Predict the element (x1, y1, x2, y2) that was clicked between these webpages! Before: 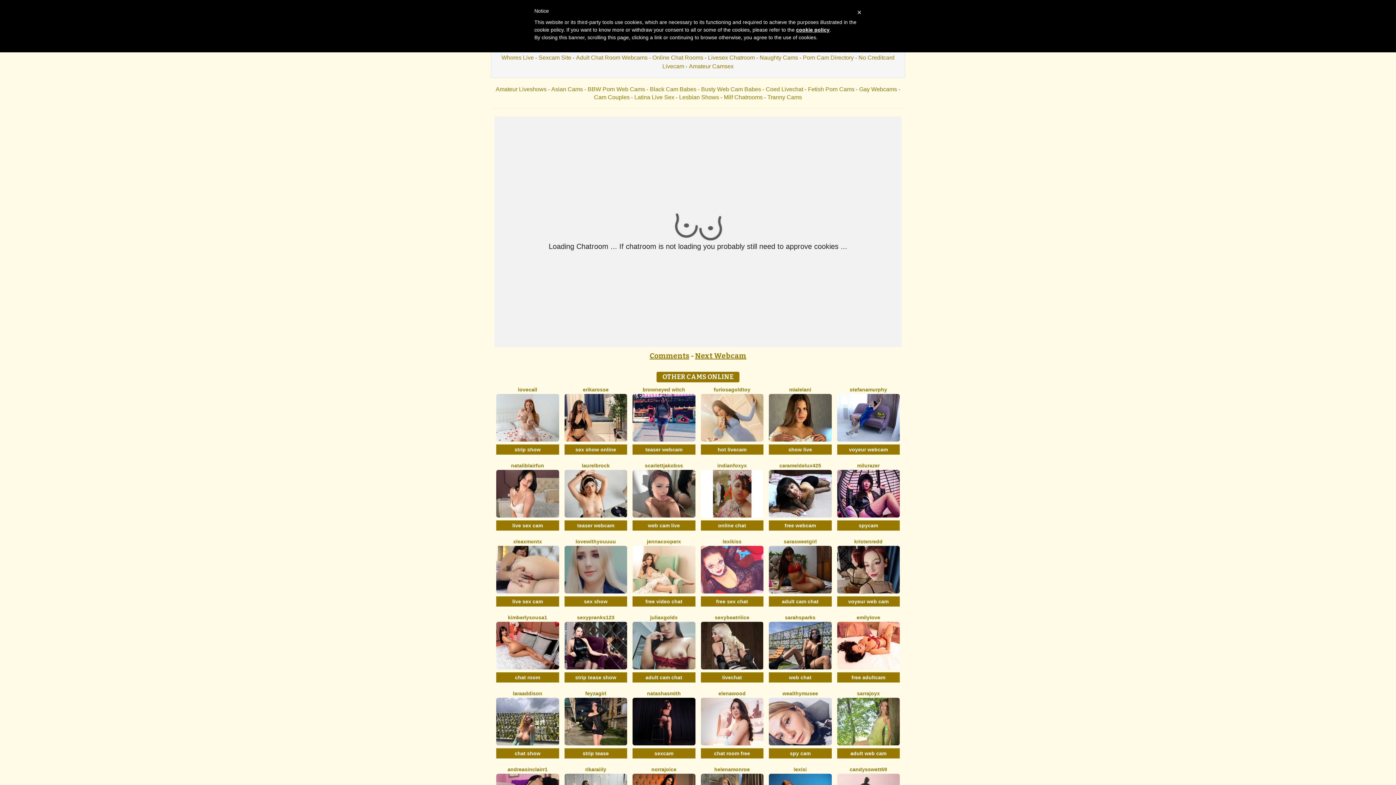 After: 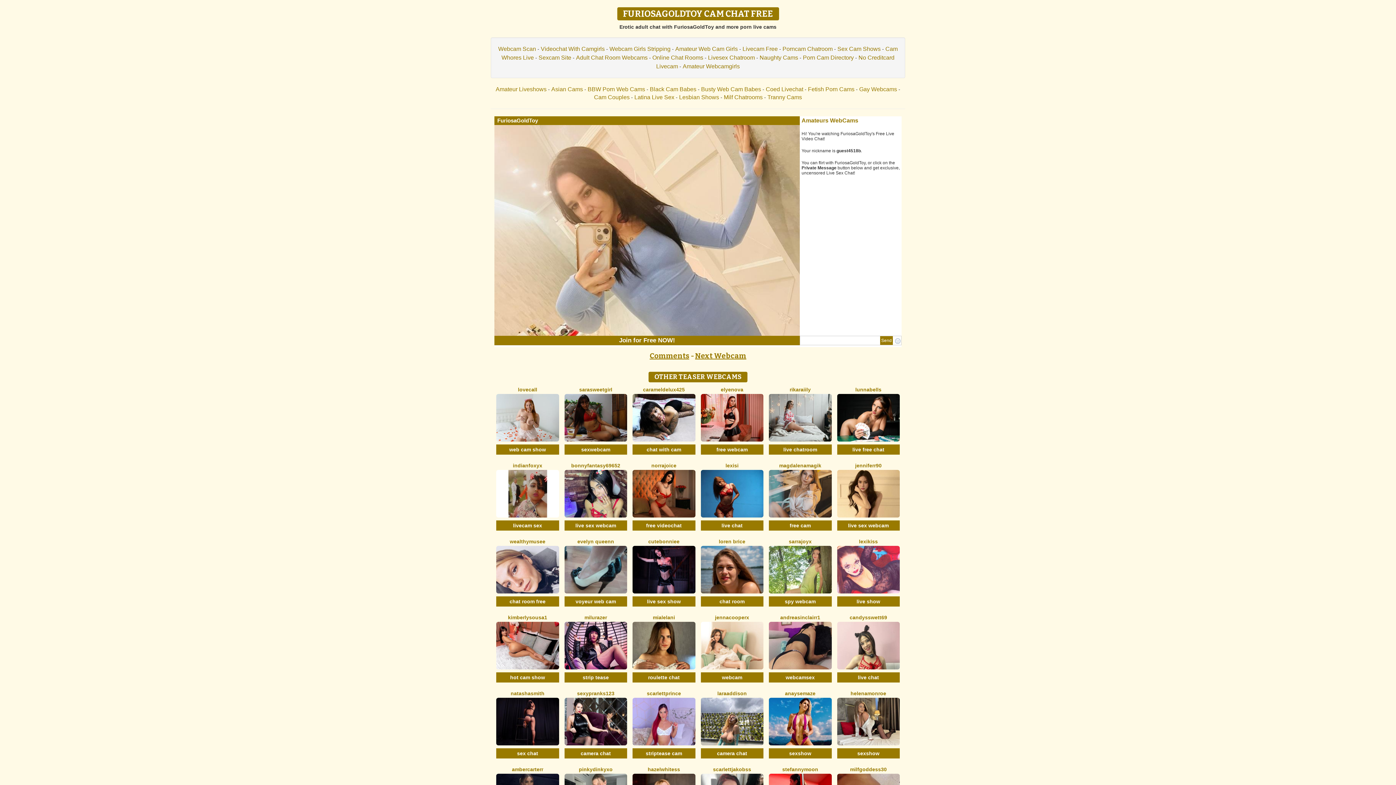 Action: label: furiosagoldtoy bbox: (713, 386, 750, 392)